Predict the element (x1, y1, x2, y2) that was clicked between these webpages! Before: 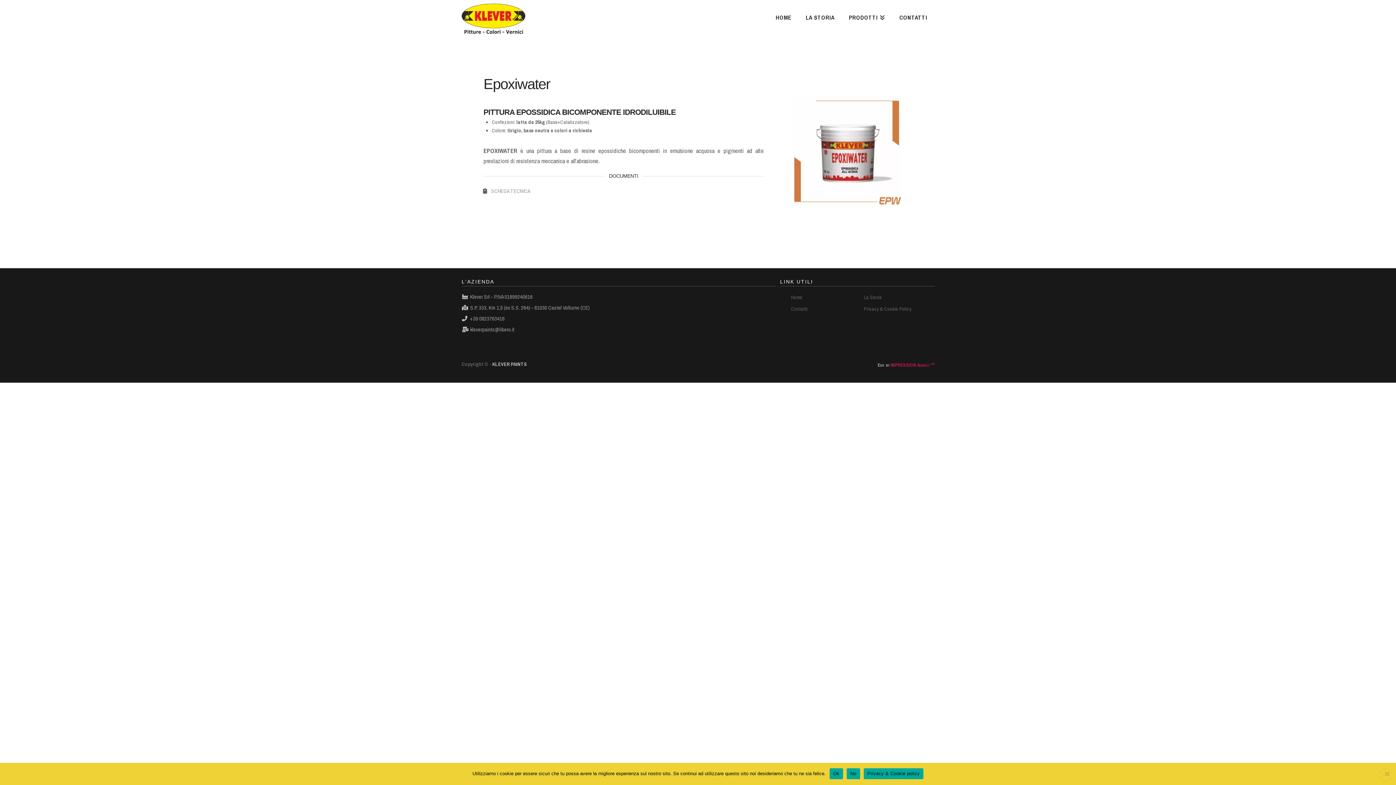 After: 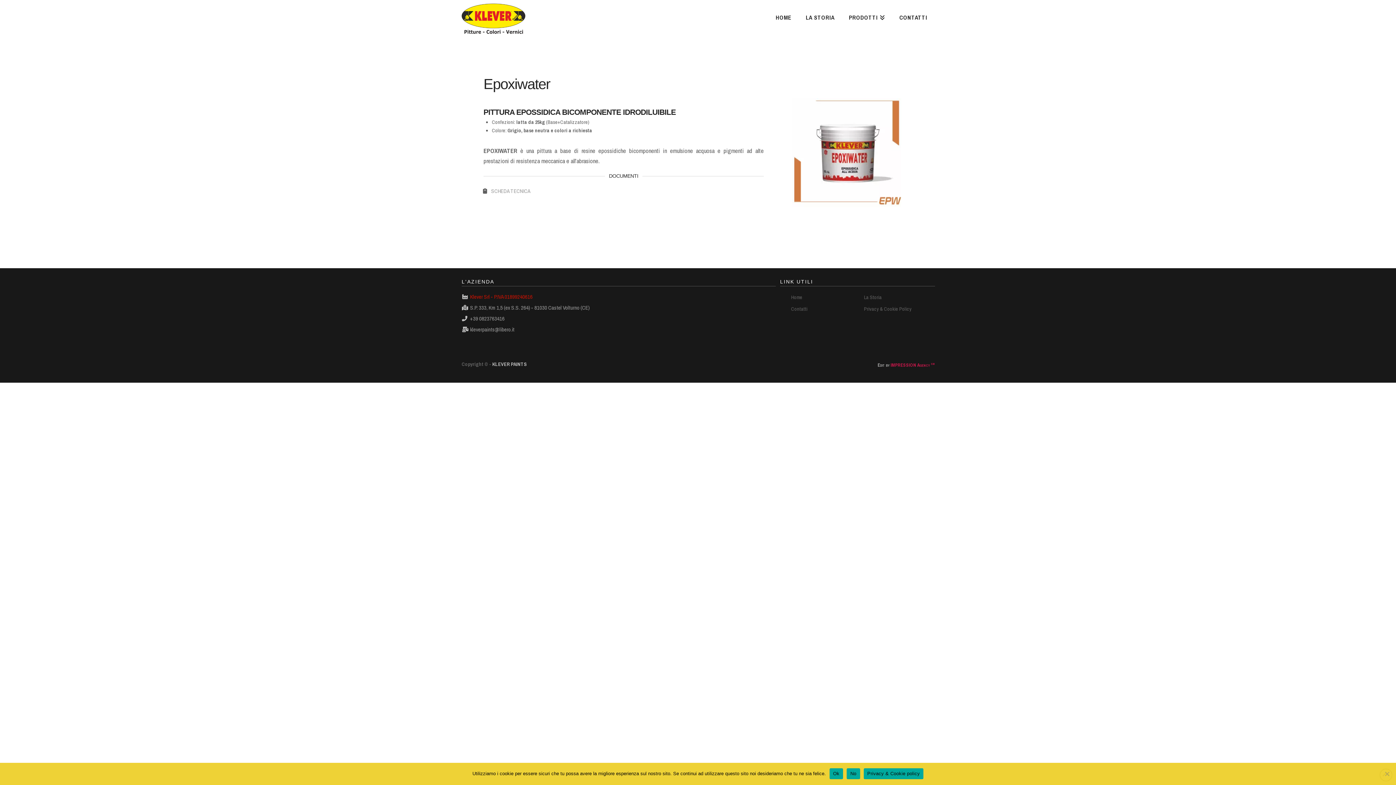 Action: bbox: (470, 293, 532, 300) label: Klever Srl - P.IVA 01899240616